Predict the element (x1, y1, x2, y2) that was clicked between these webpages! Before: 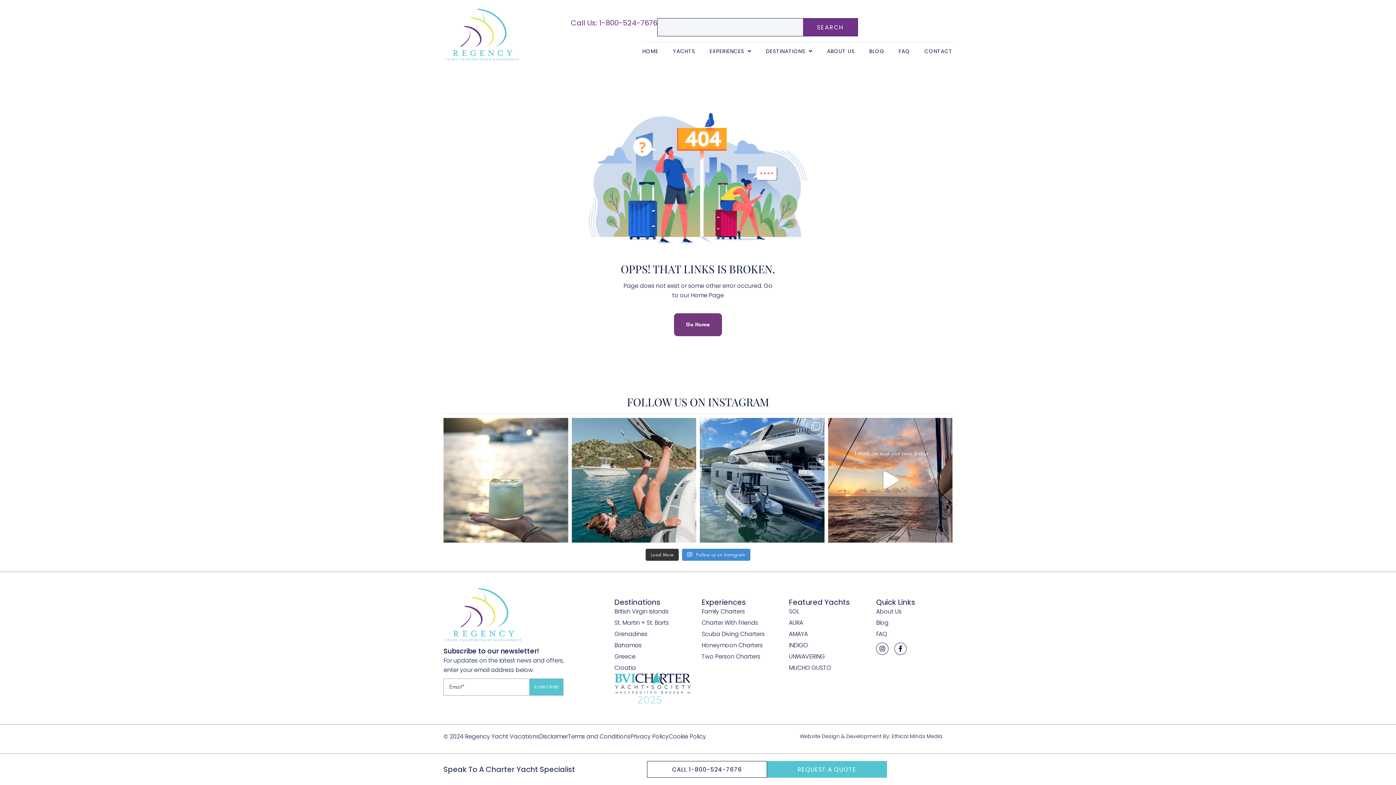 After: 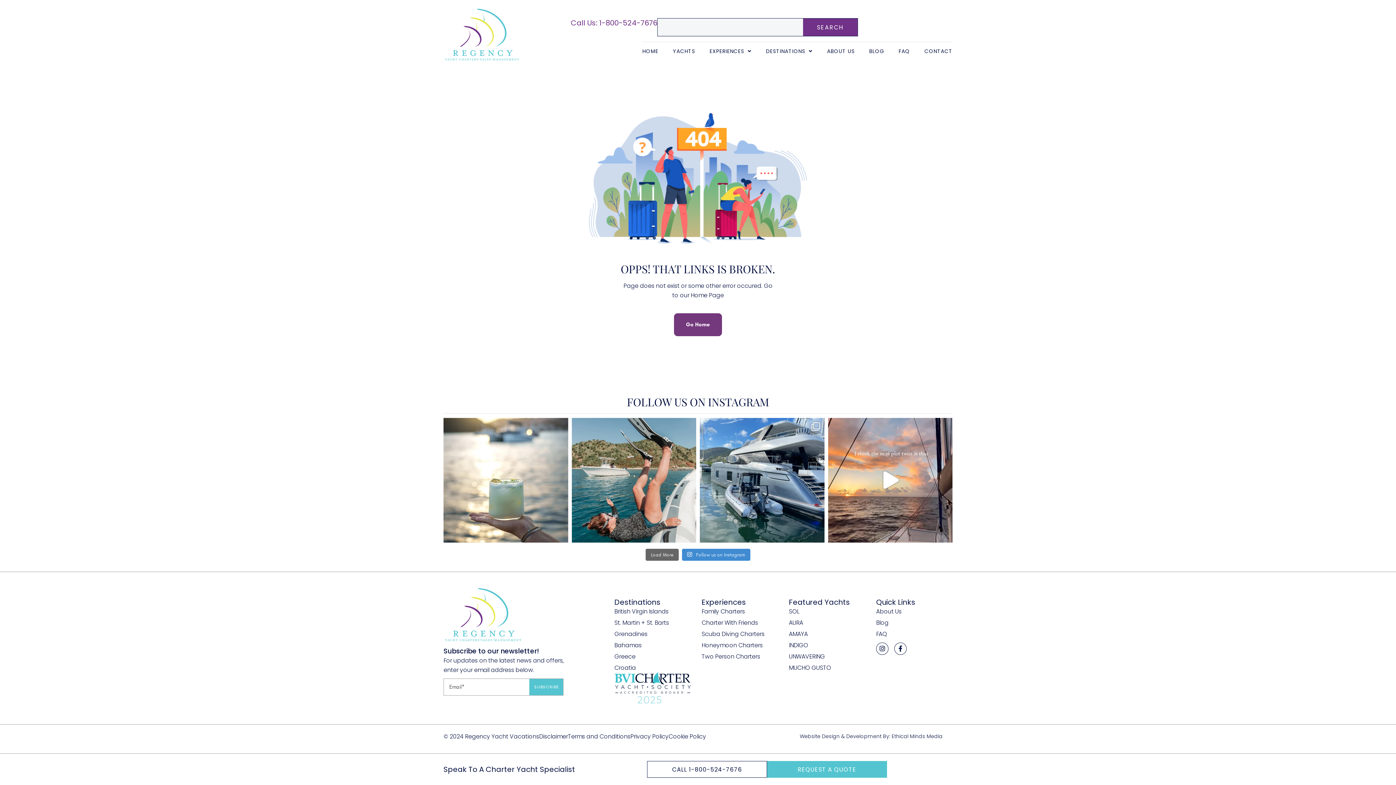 Action: label: Load More bbox: (645, 548, 679, 560)